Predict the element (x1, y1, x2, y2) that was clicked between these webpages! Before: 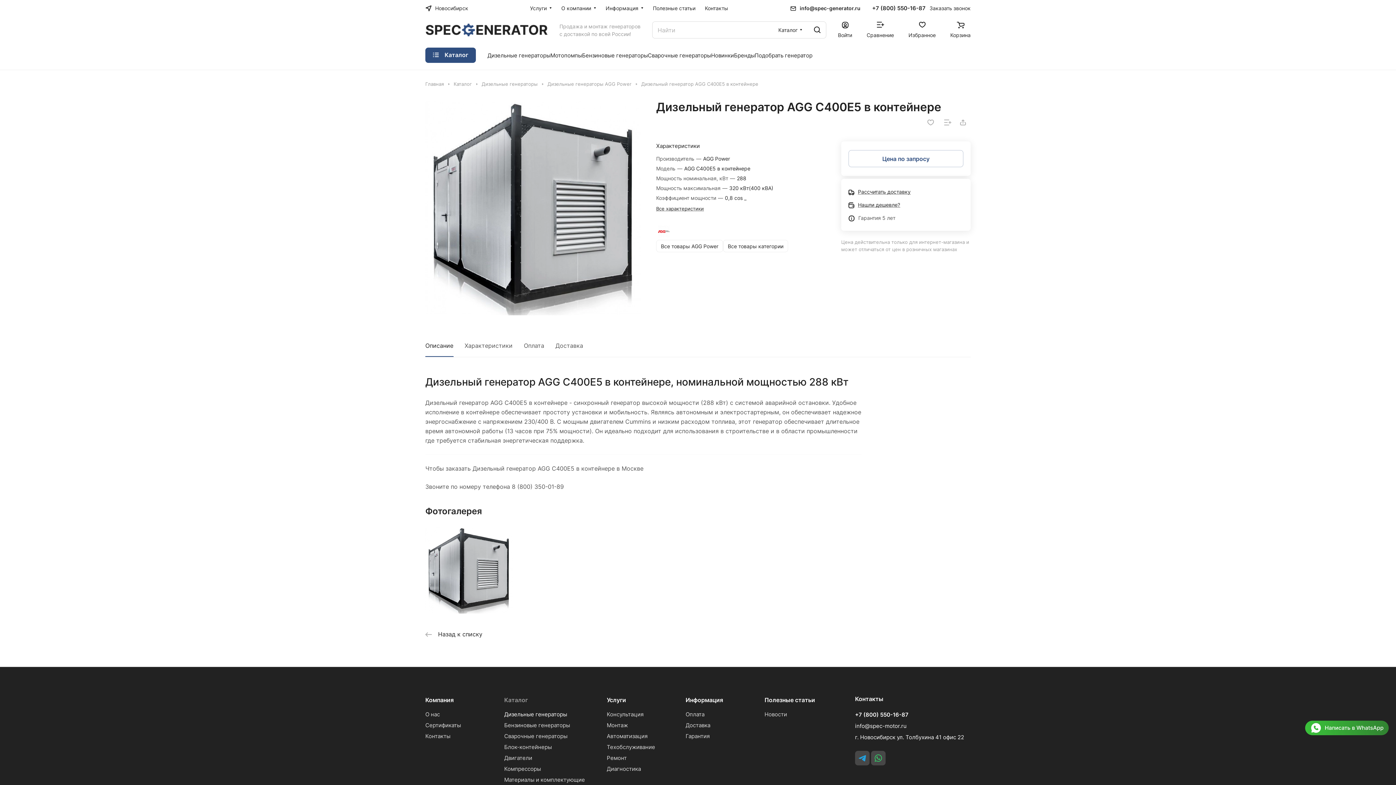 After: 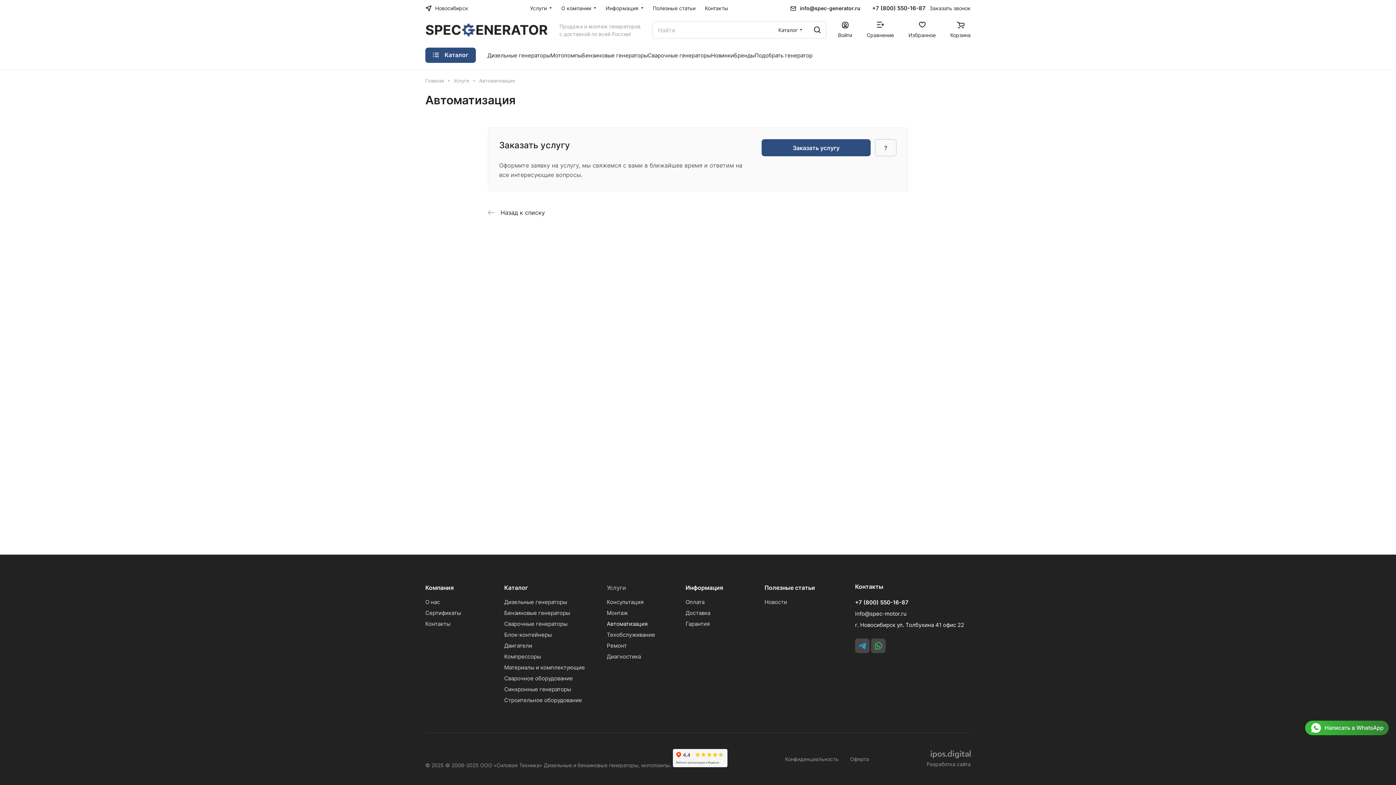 Action: bbox: (606, 733, 647, 740) label: Автоматизация